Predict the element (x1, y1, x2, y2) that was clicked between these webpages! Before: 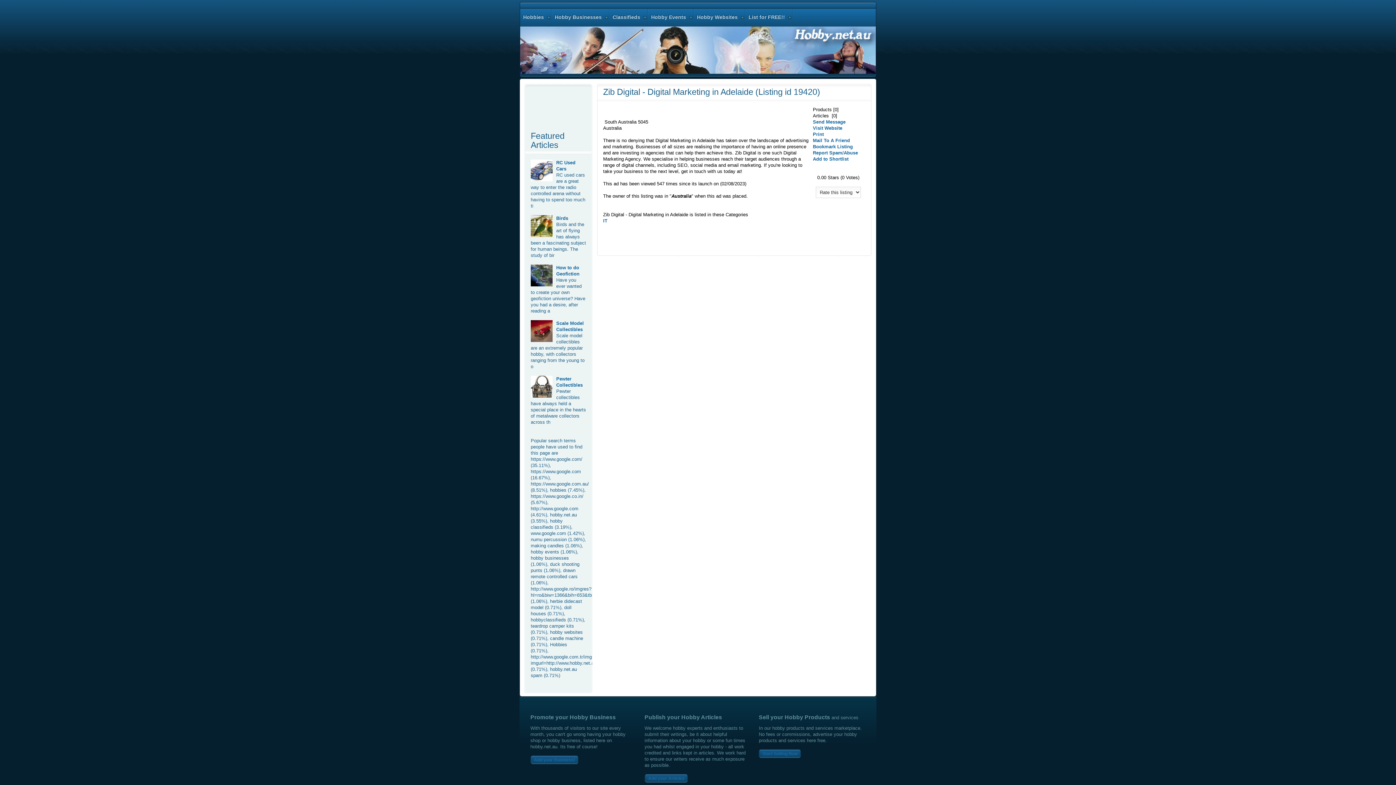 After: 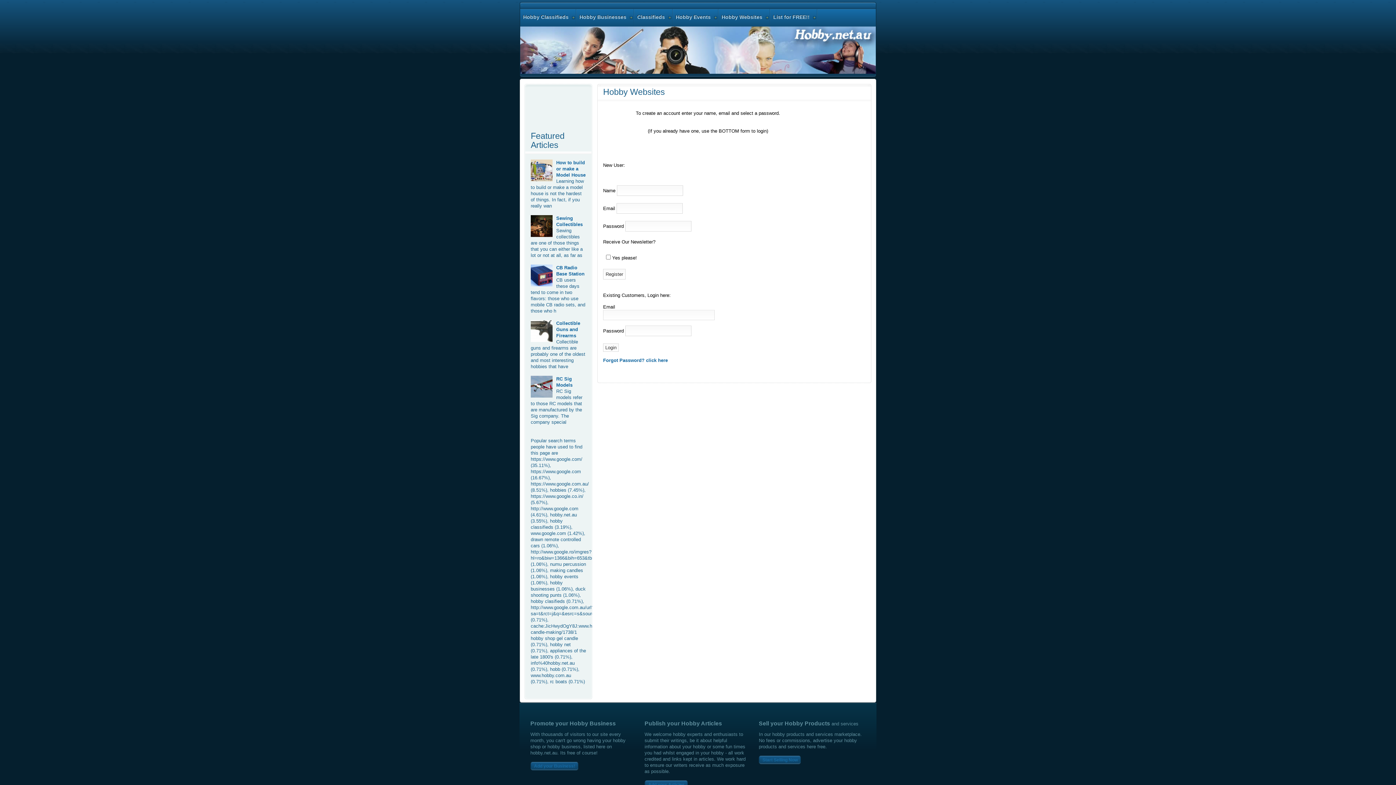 Action: bbox: (530, 755, 576, 765) label: Add your Business!